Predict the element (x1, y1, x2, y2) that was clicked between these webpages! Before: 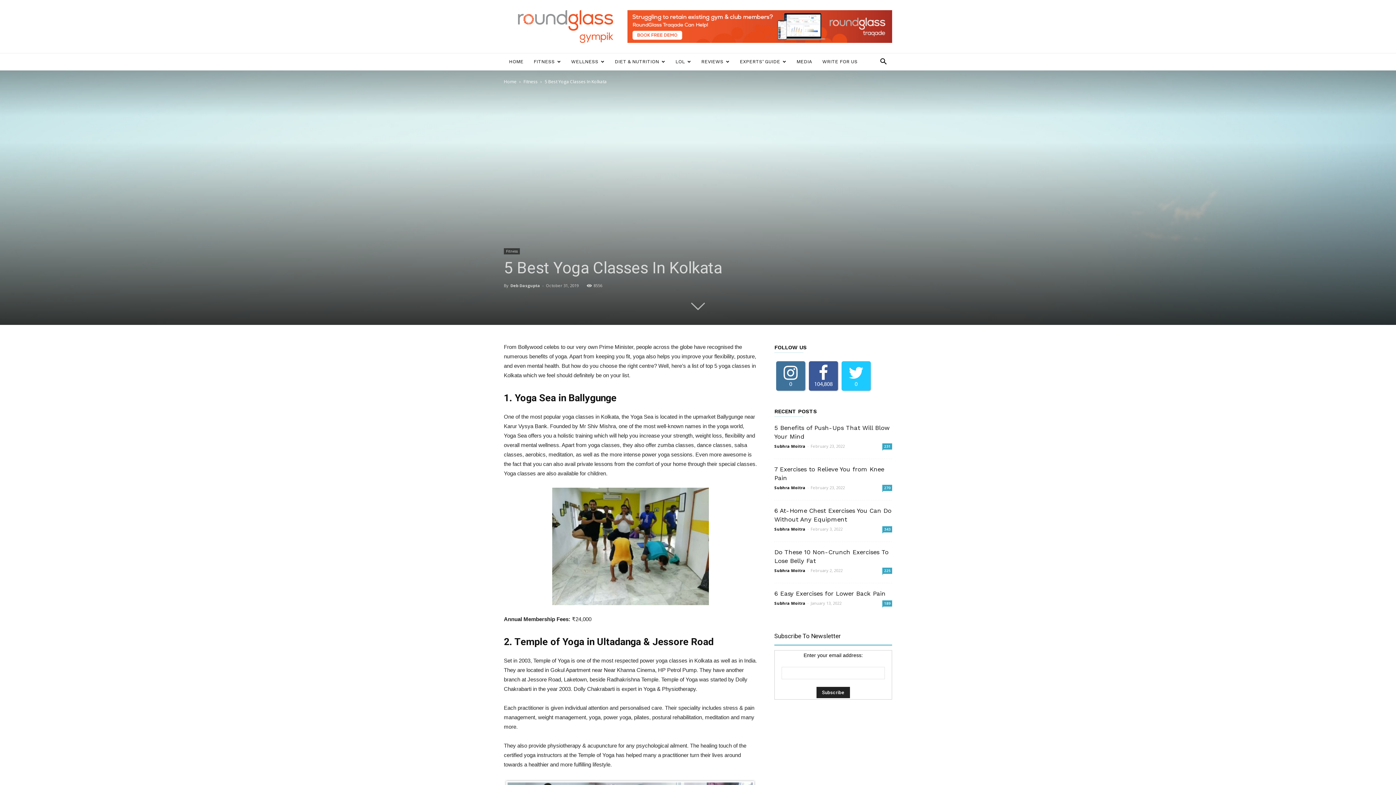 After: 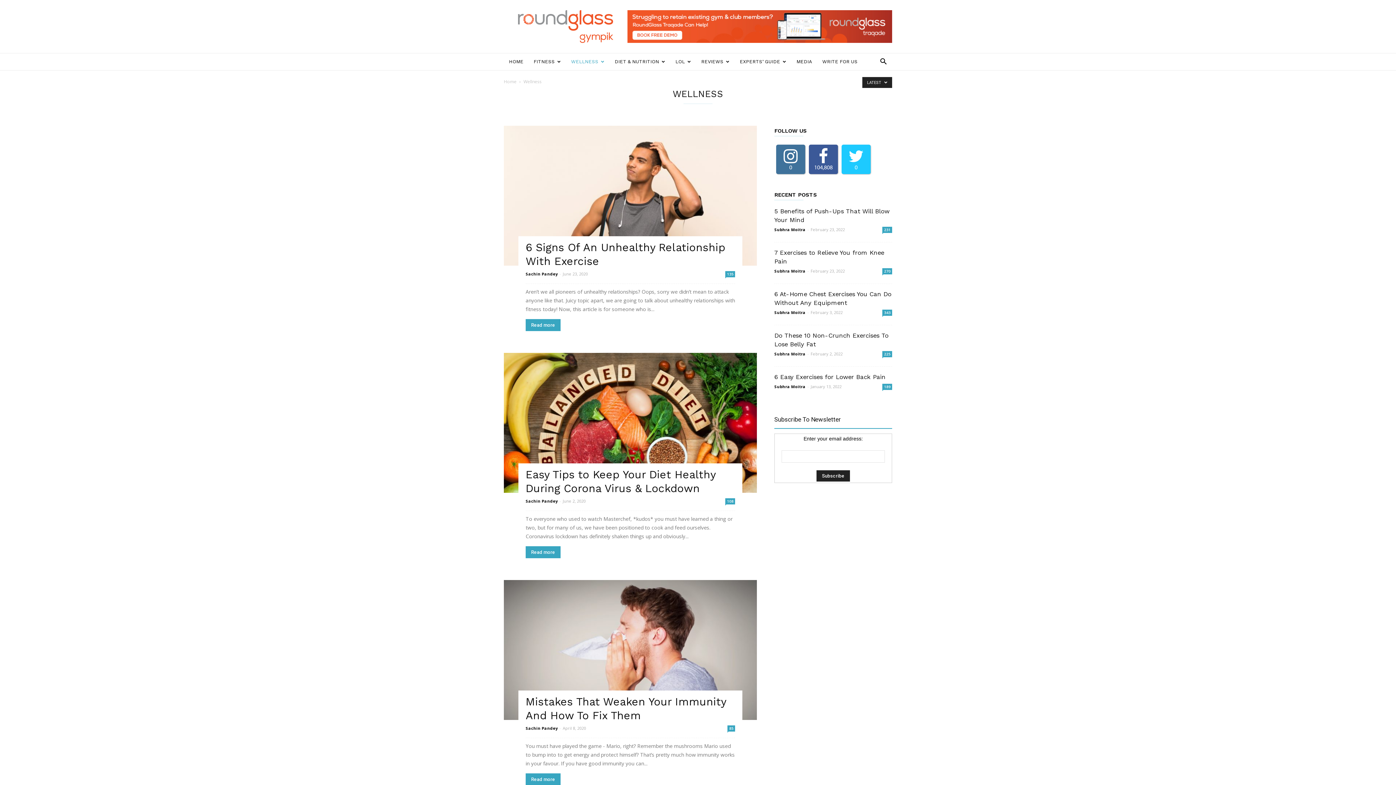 Action: label: WELLNESS bbox: (566, 53, 609, 70)